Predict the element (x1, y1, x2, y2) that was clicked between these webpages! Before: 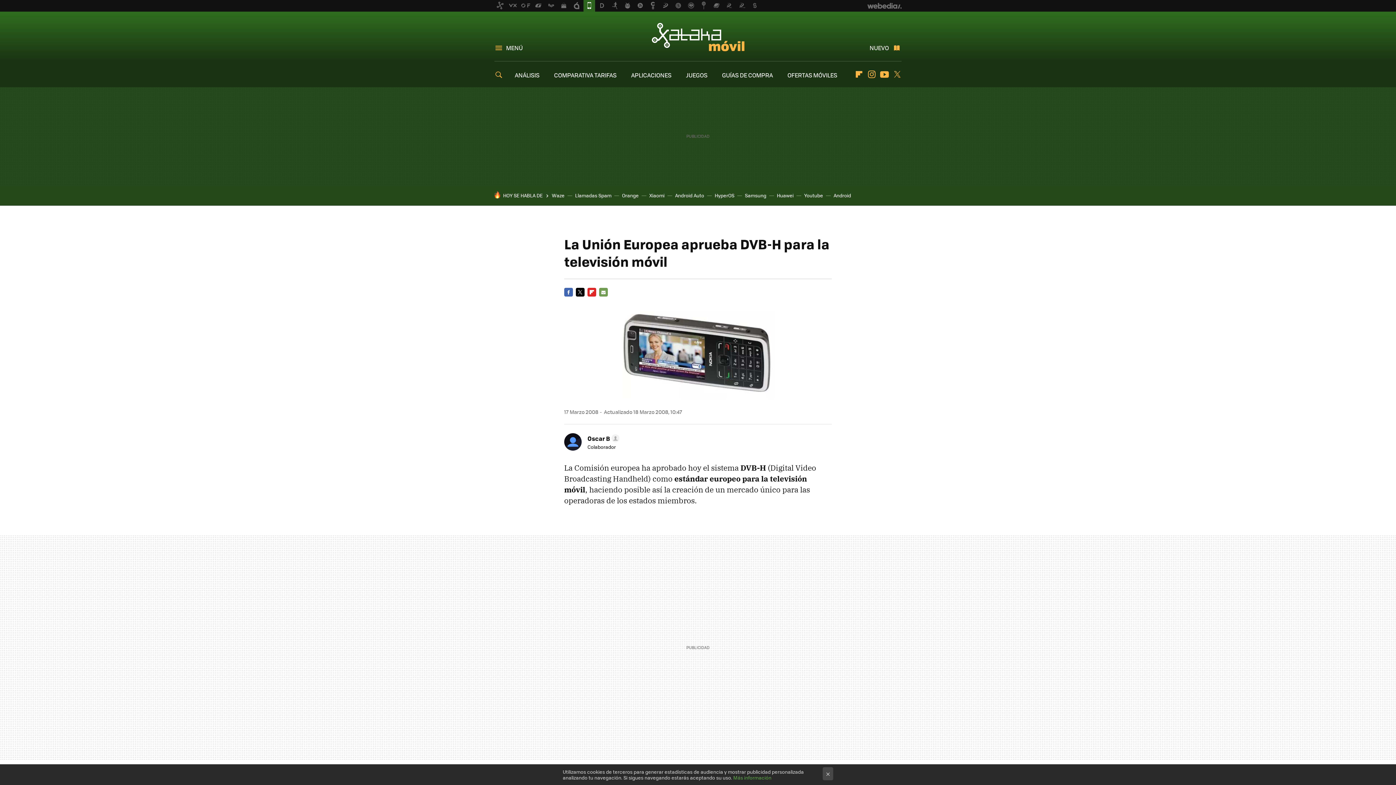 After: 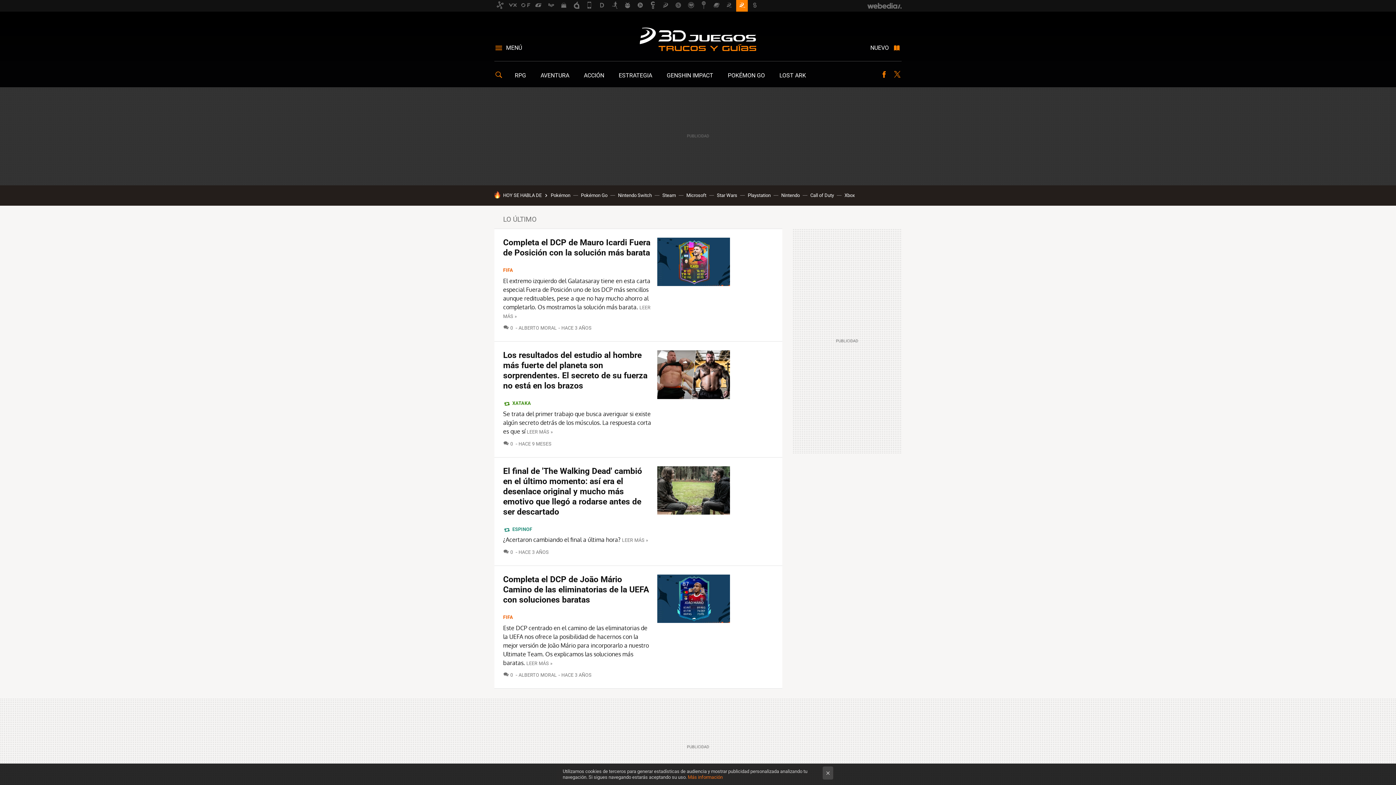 Action: bbox: (736, 0, 748, 11)